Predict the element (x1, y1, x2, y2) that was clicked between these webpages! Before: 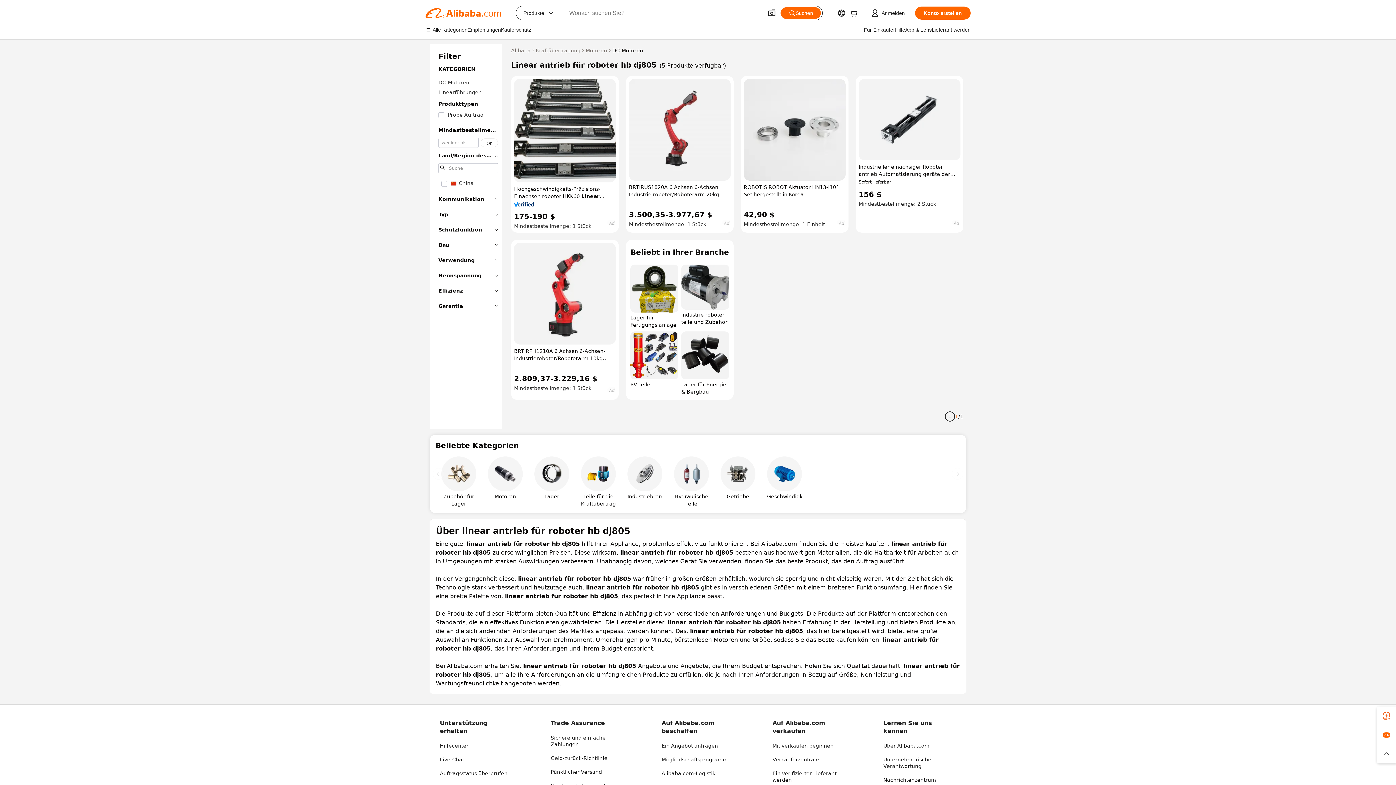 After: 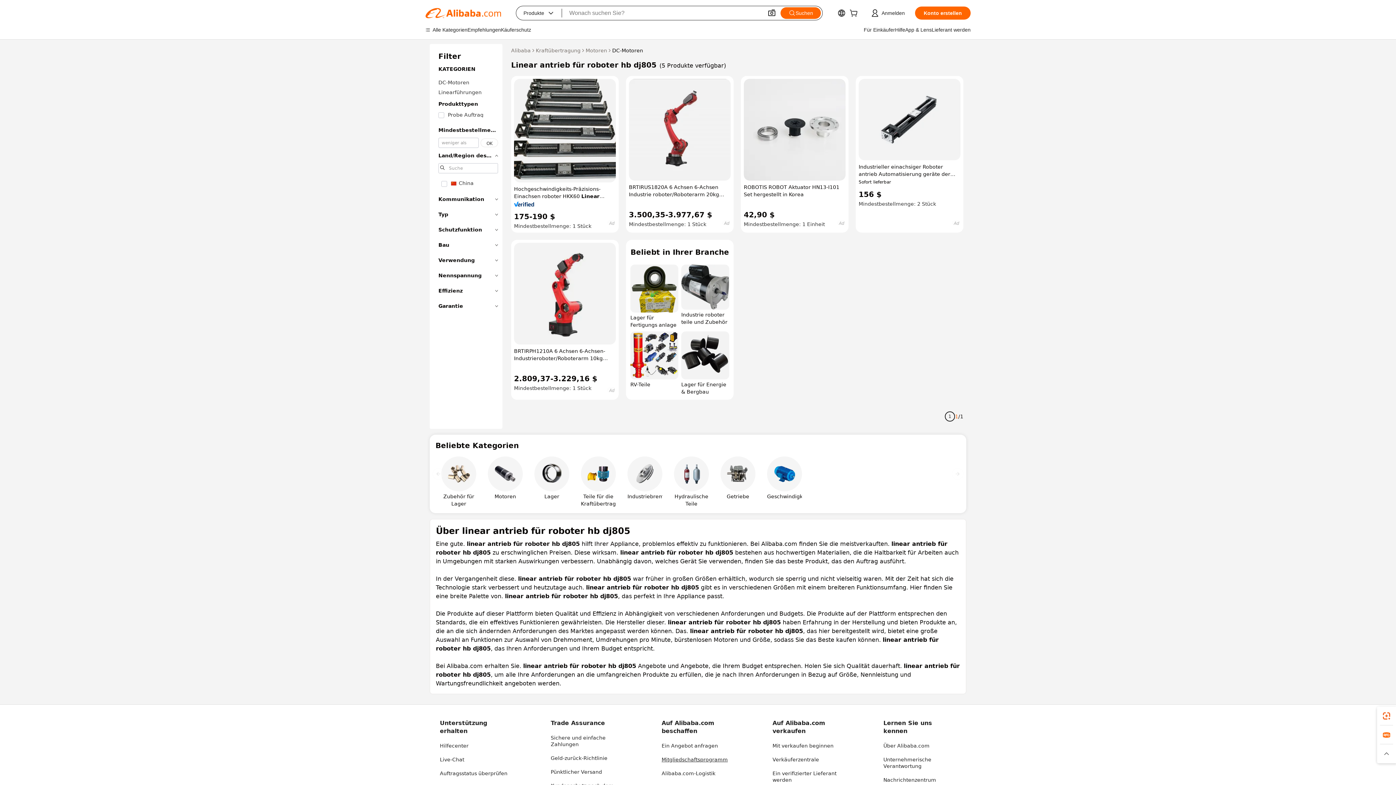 Action: label: Mitgliedschaftsprogramm bbox: (661, 756, 728, 762)